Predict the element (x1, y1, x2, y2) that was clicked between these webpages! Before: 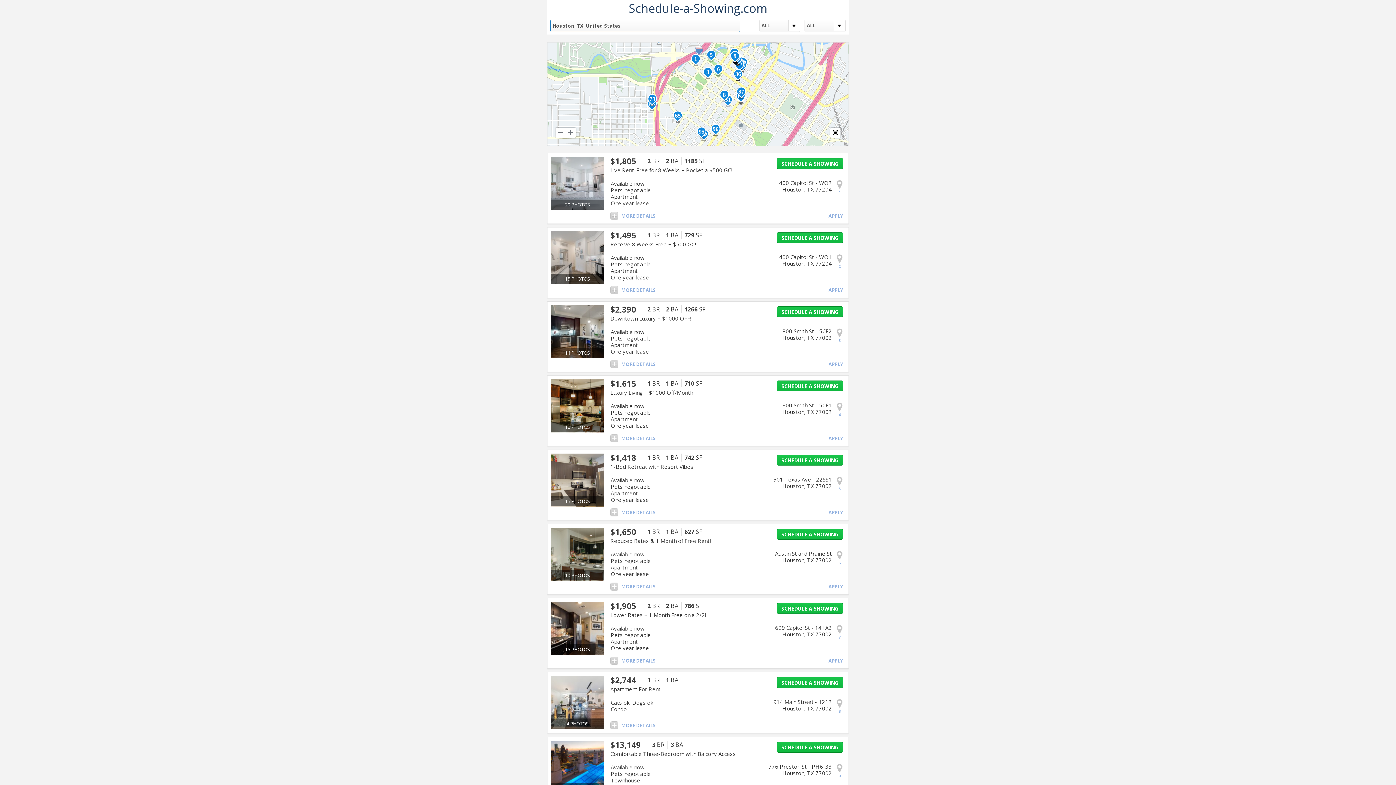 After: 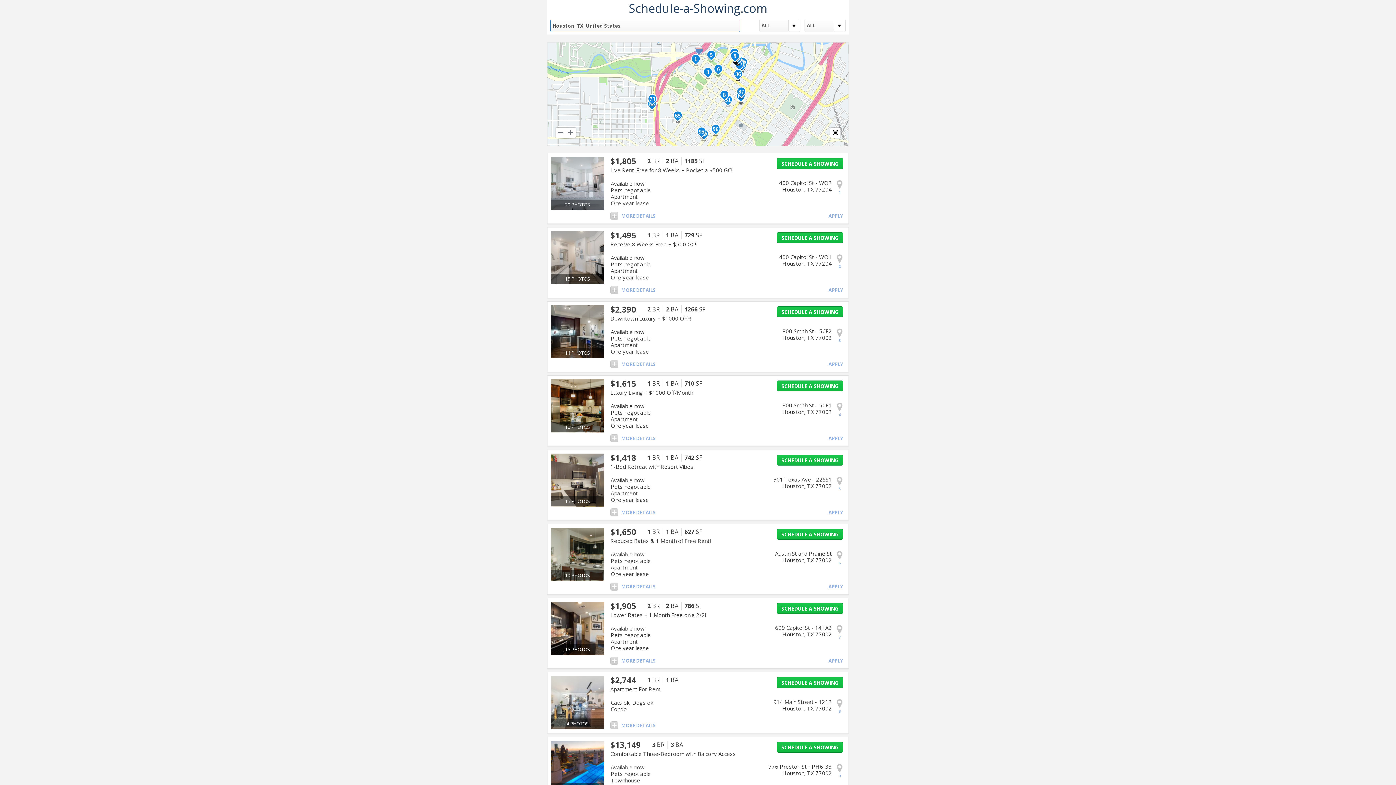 Action: bbox: (828, 582, 843, 590) label: APPLY